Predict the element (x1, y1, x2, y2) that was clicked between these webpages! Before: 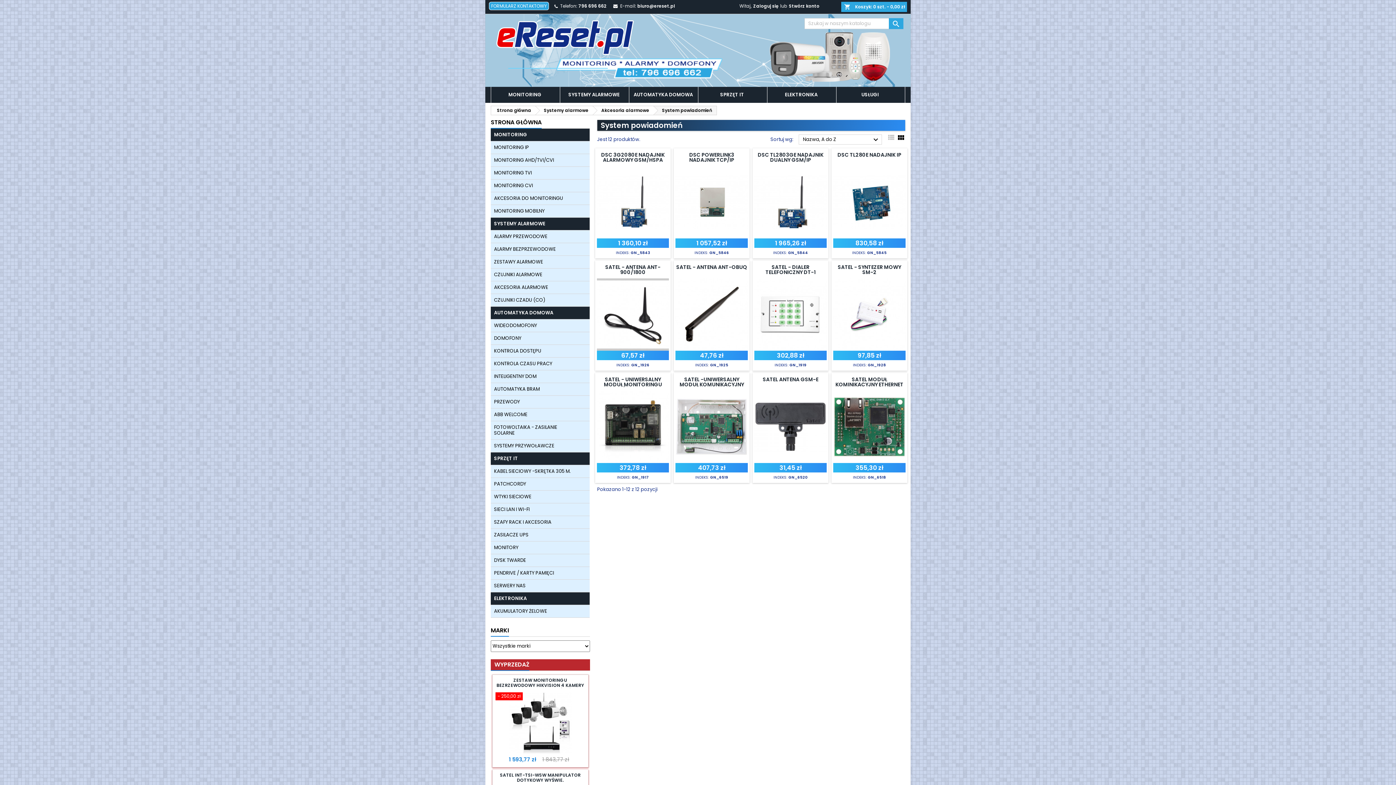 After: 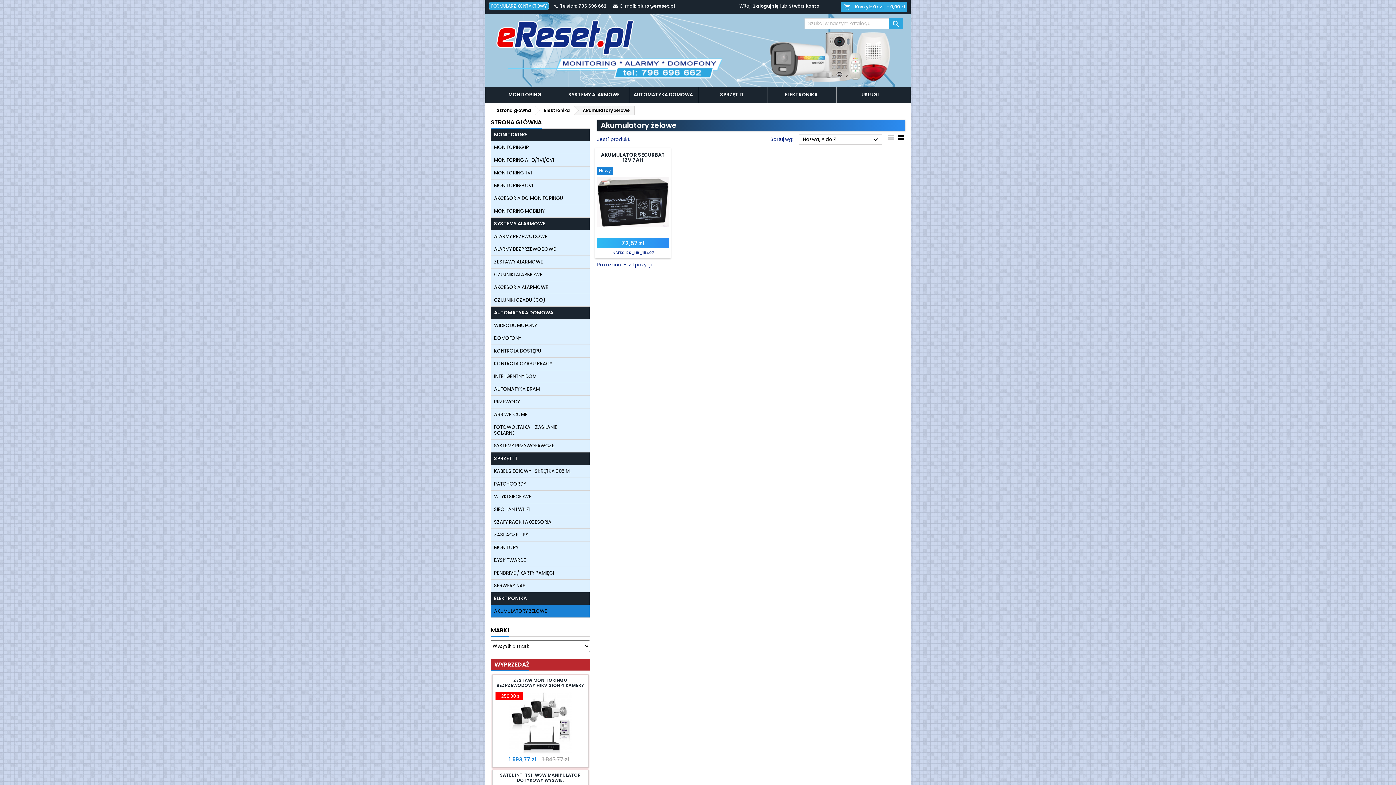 Action: label: AKUMULATORY ŻELOWE bbox: (490, 605, 589, 618)